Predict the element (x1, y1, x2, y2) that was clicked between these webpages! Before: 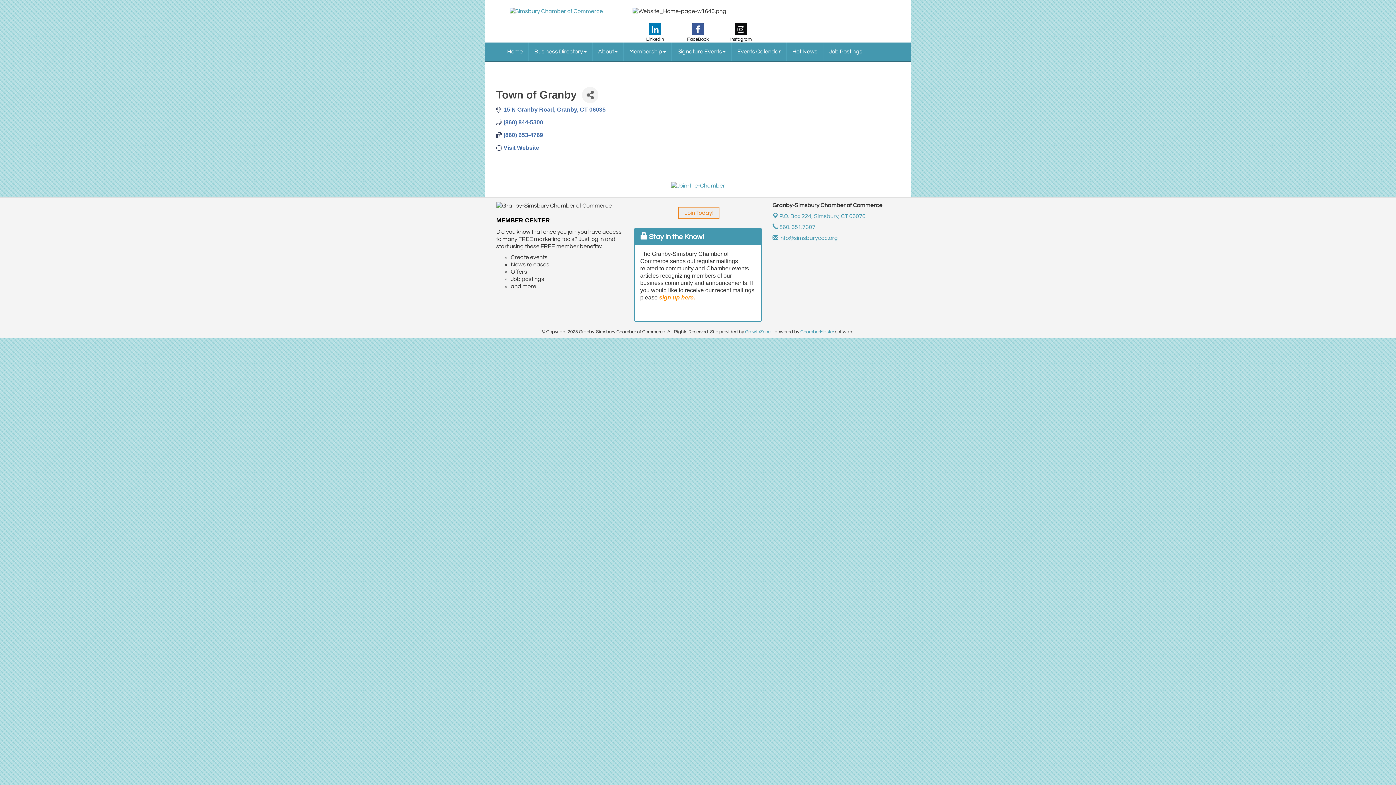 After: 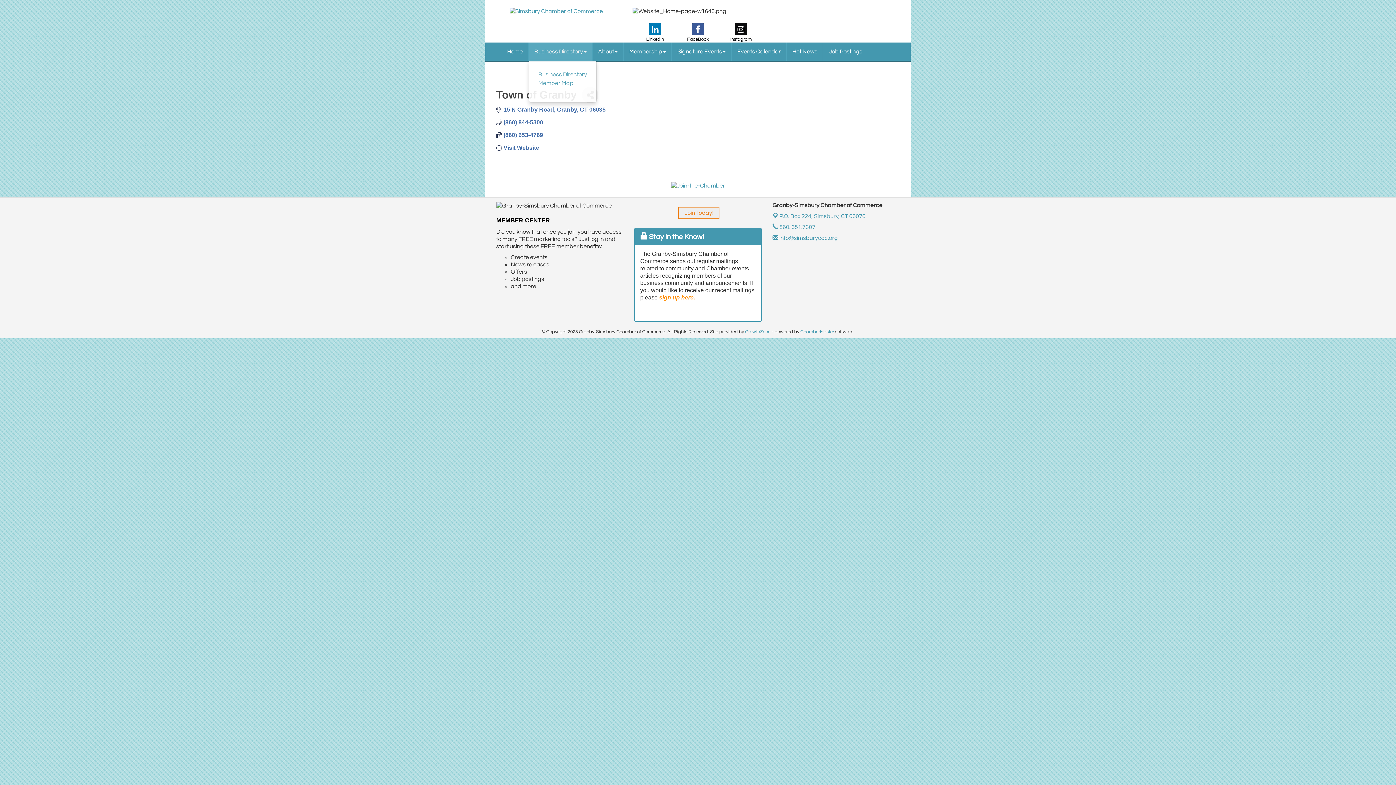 Action: label: Business Directory bbox: (528, 42, 592, 60)